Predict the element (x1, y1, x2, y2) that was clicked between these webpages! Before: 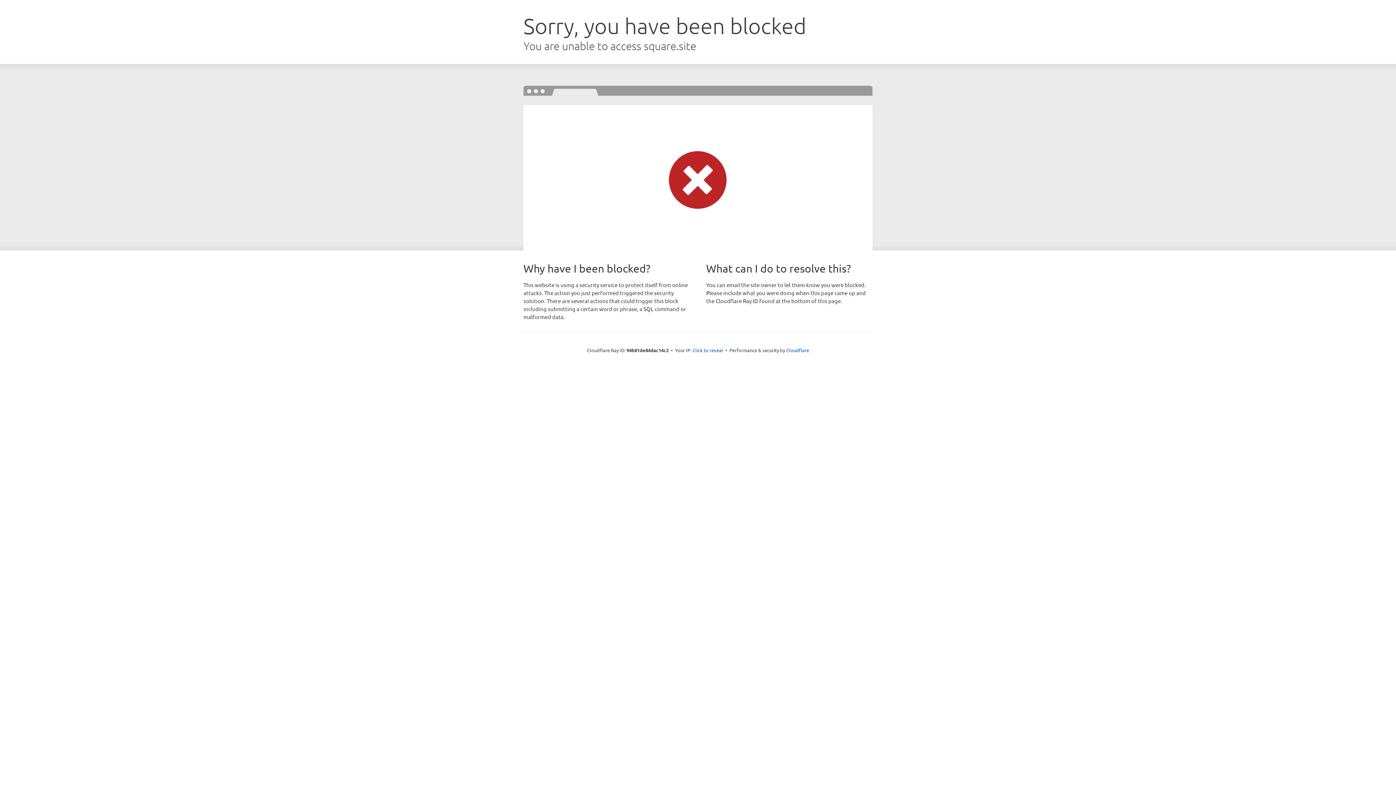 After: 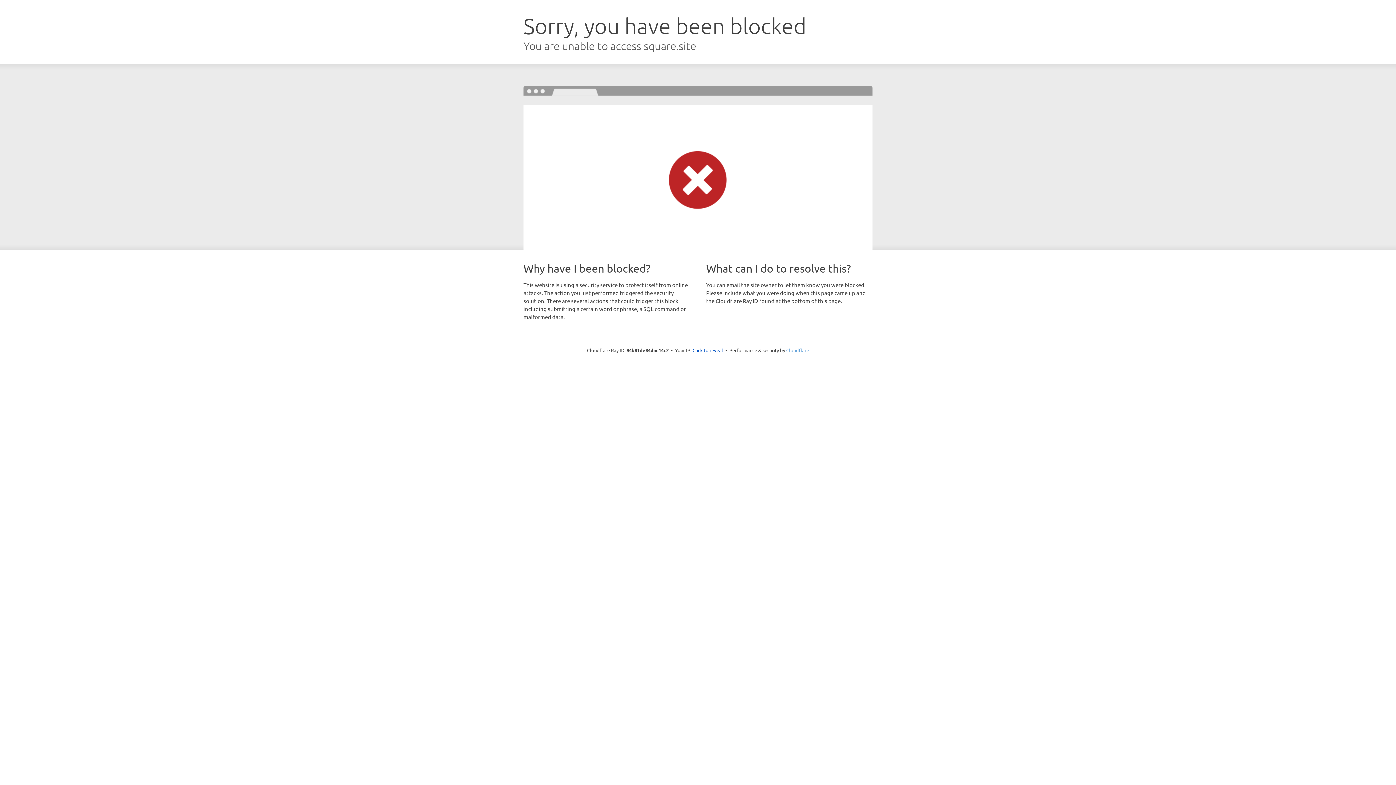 Action: label: Cloudflare bbox: (786, 347, 809, 353)